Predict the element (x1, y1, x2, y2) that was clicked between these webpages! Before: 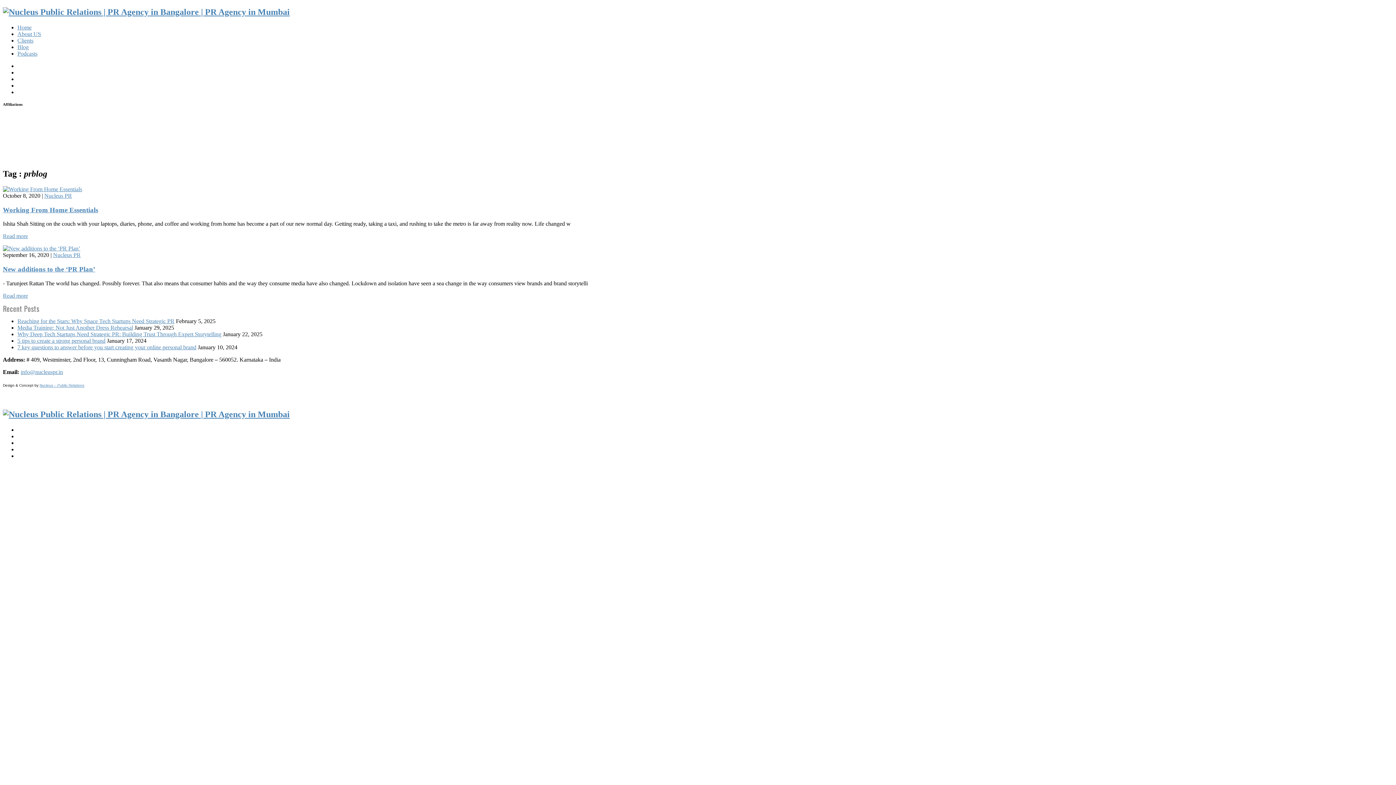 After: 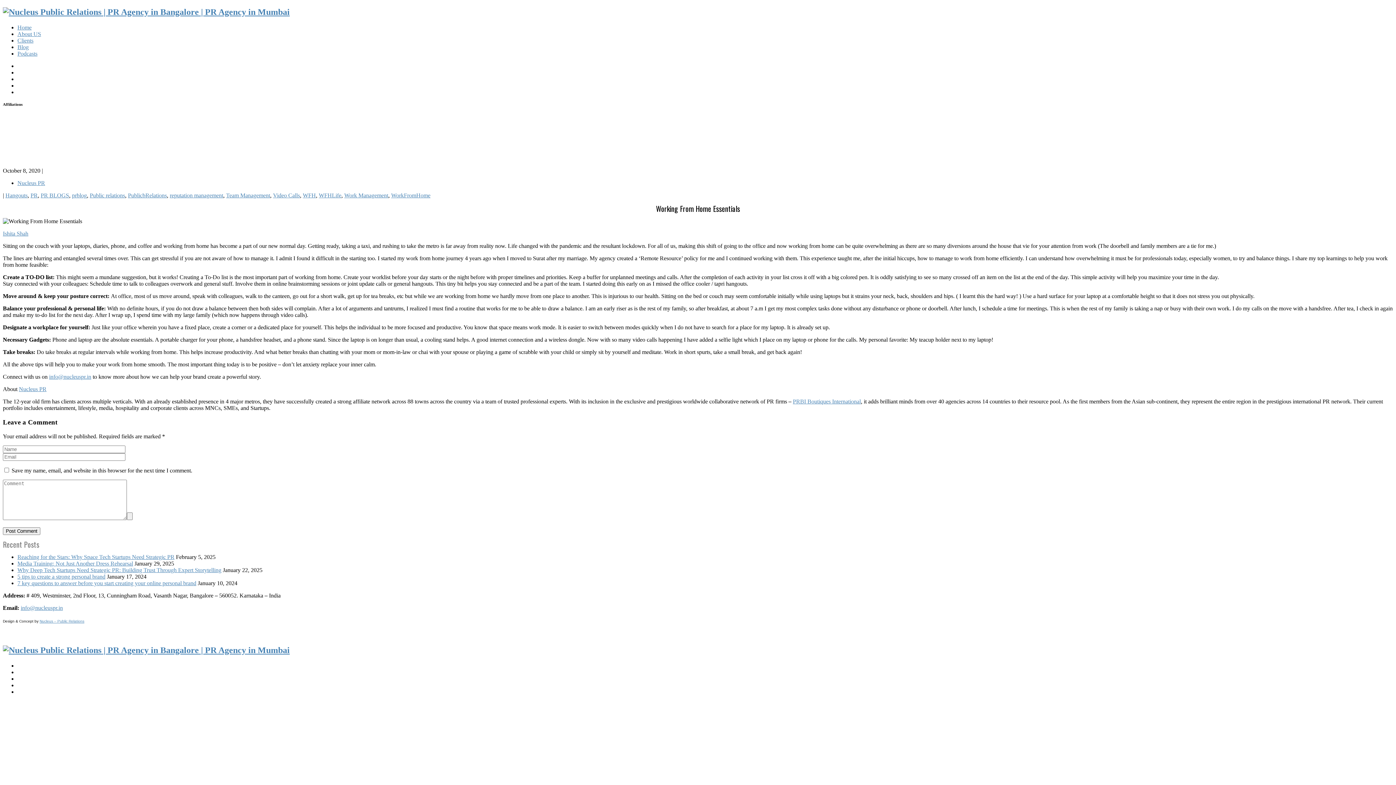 Action: label: Working From Home Essentials bbox: (2, 206, 98, 213)